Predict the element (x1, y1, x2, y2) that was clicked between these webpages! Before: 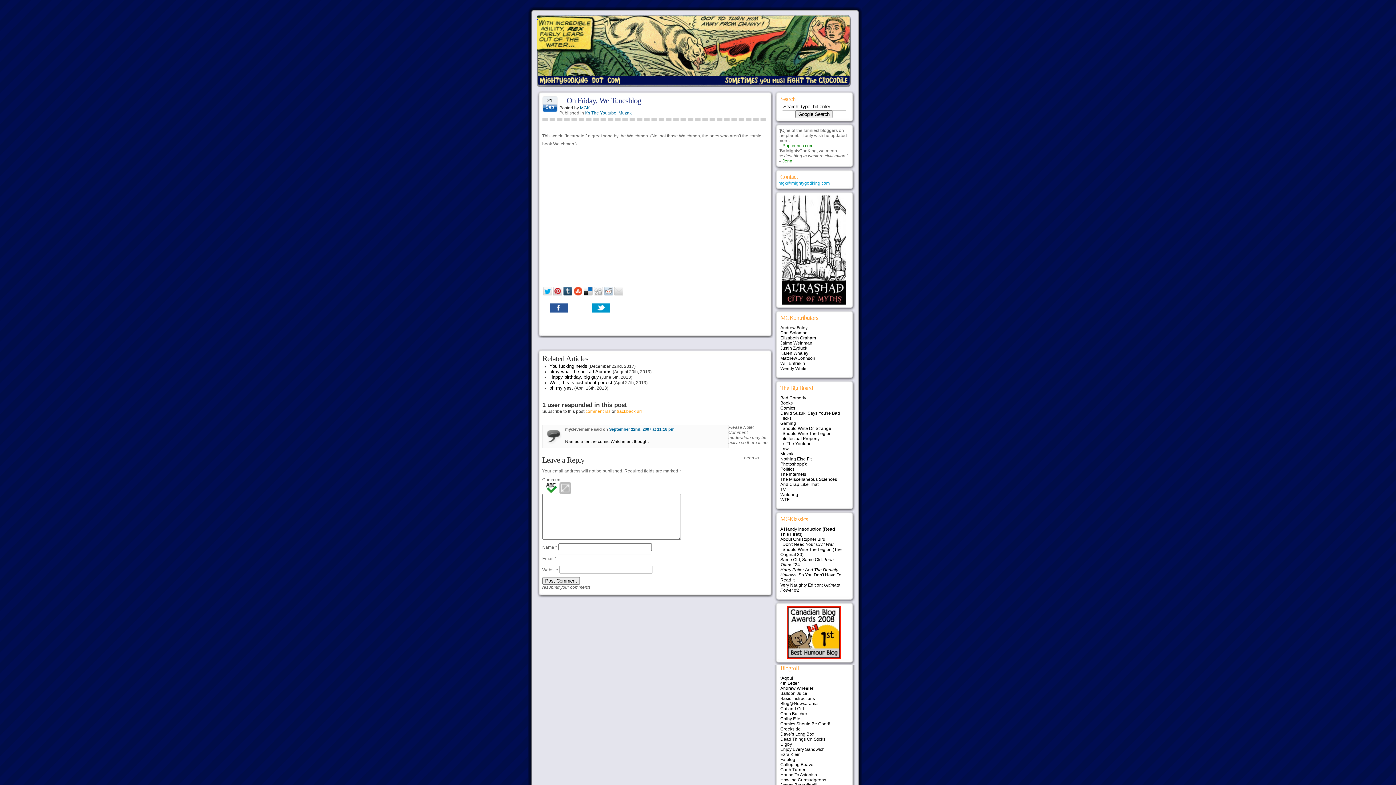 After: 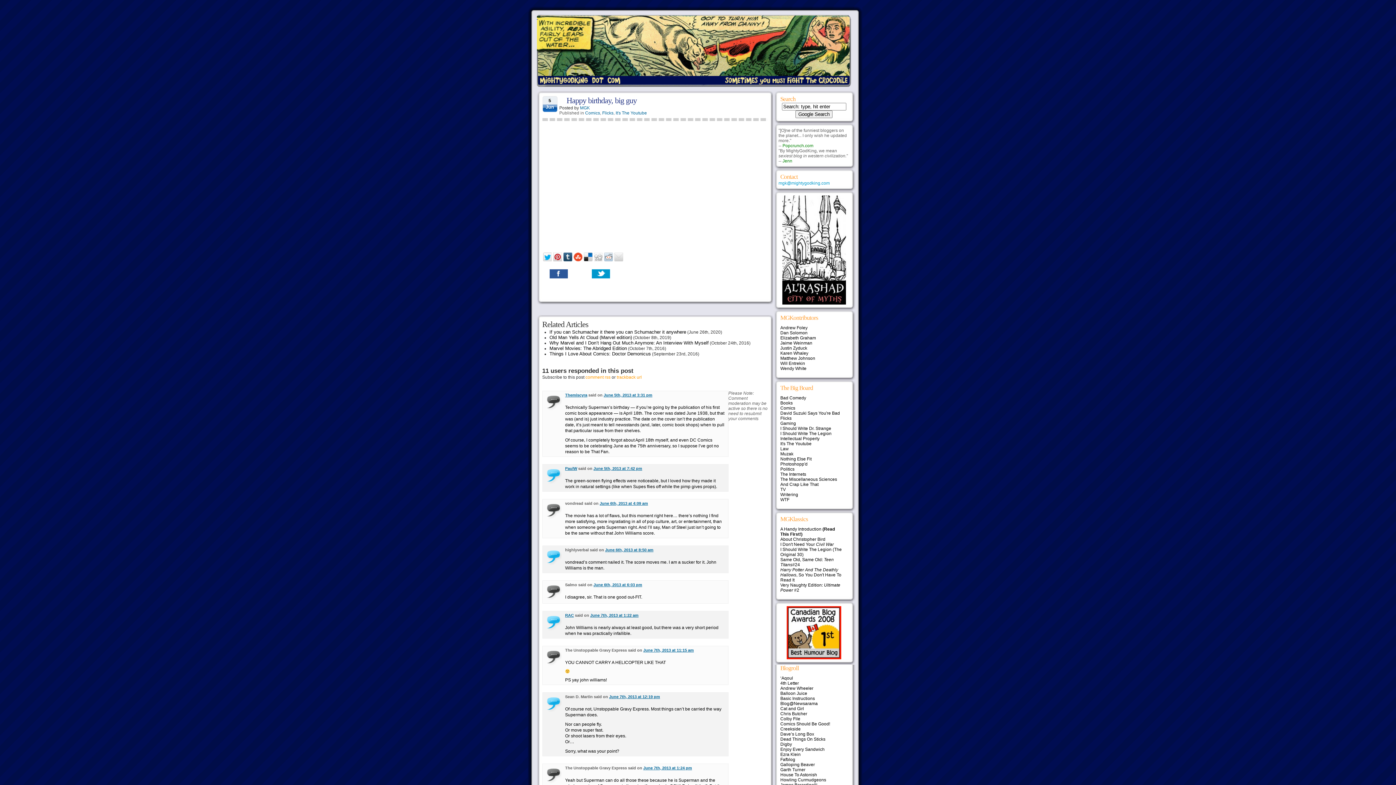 Action: label: Happy birthday, big guy bbox: (549, 374, 599, 380)